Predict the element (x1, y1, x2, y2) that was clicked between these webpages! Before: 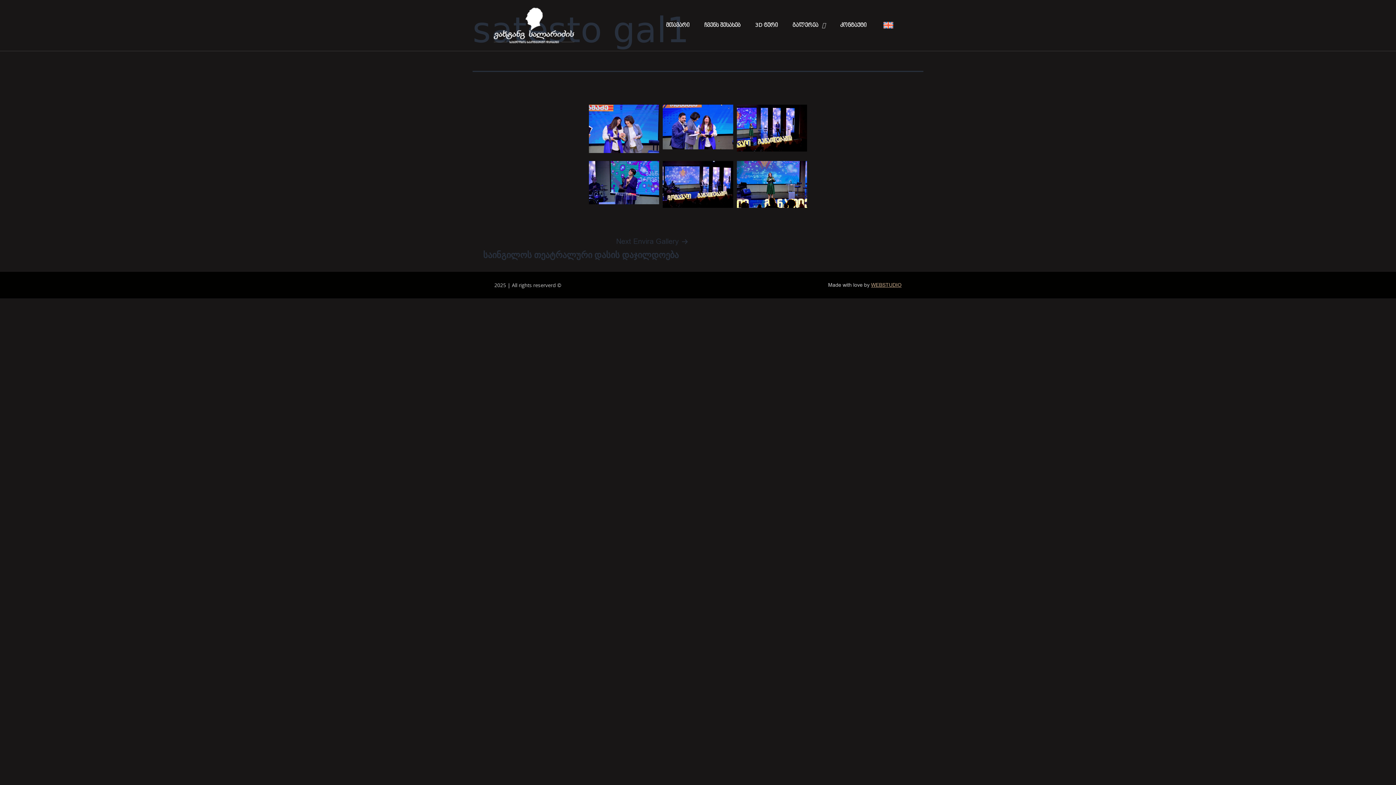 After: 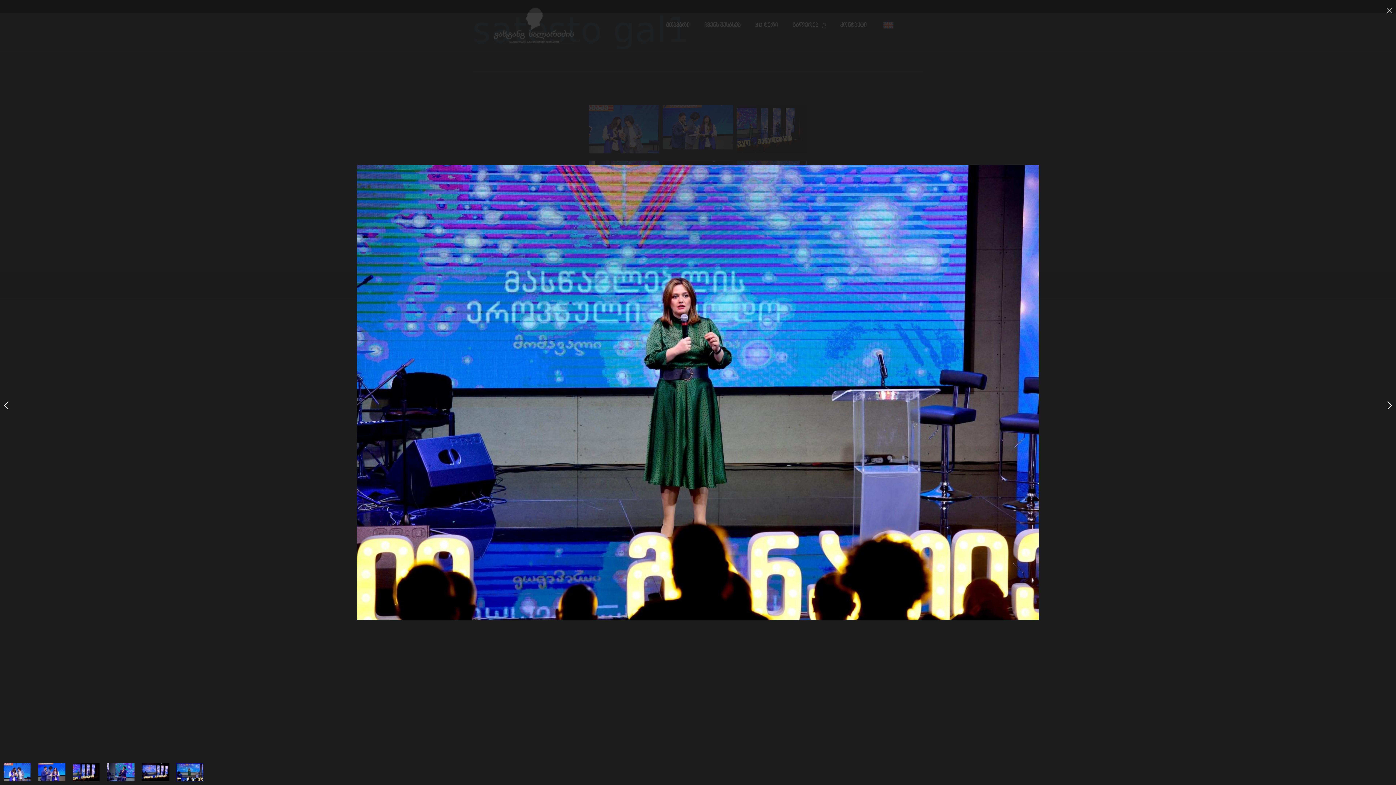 Action: bbox: (736, 161, 807, 207)